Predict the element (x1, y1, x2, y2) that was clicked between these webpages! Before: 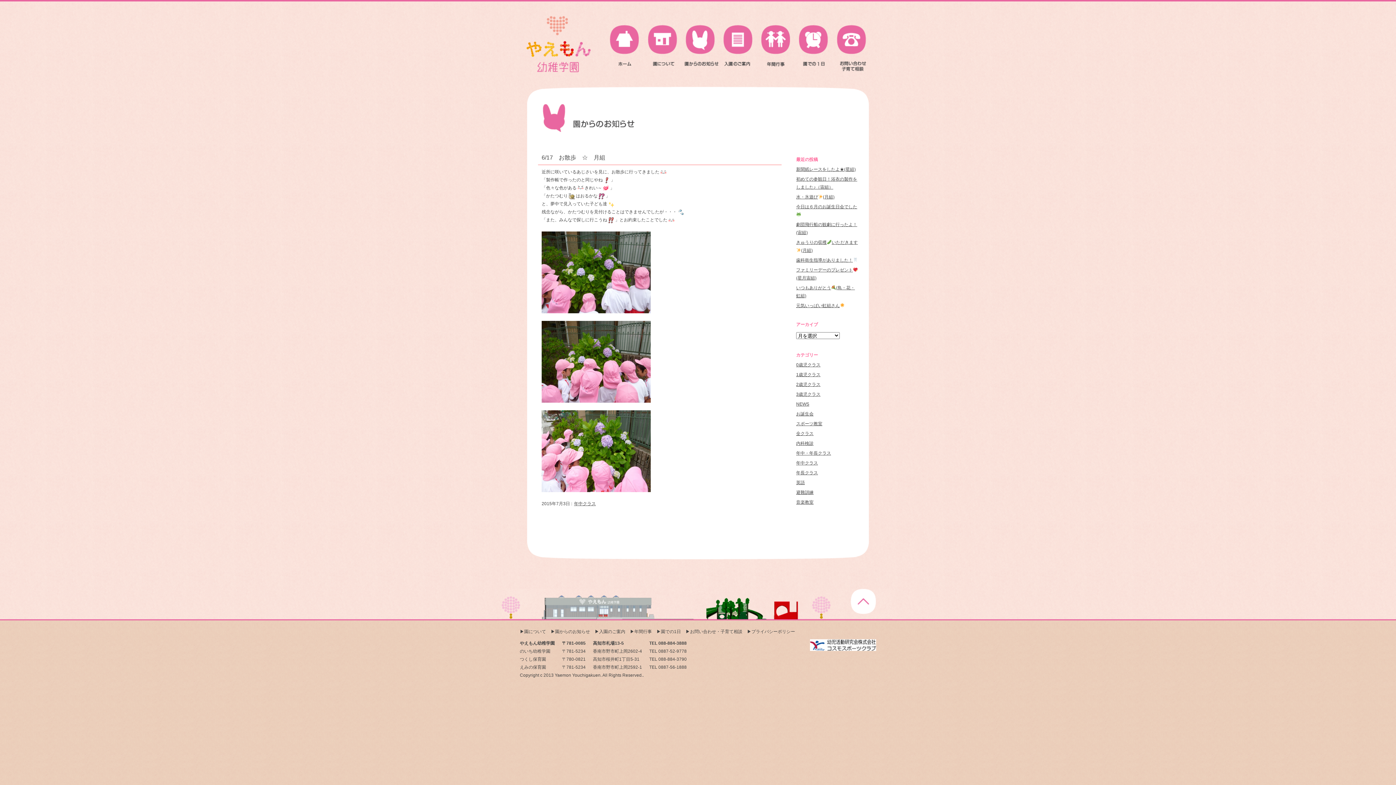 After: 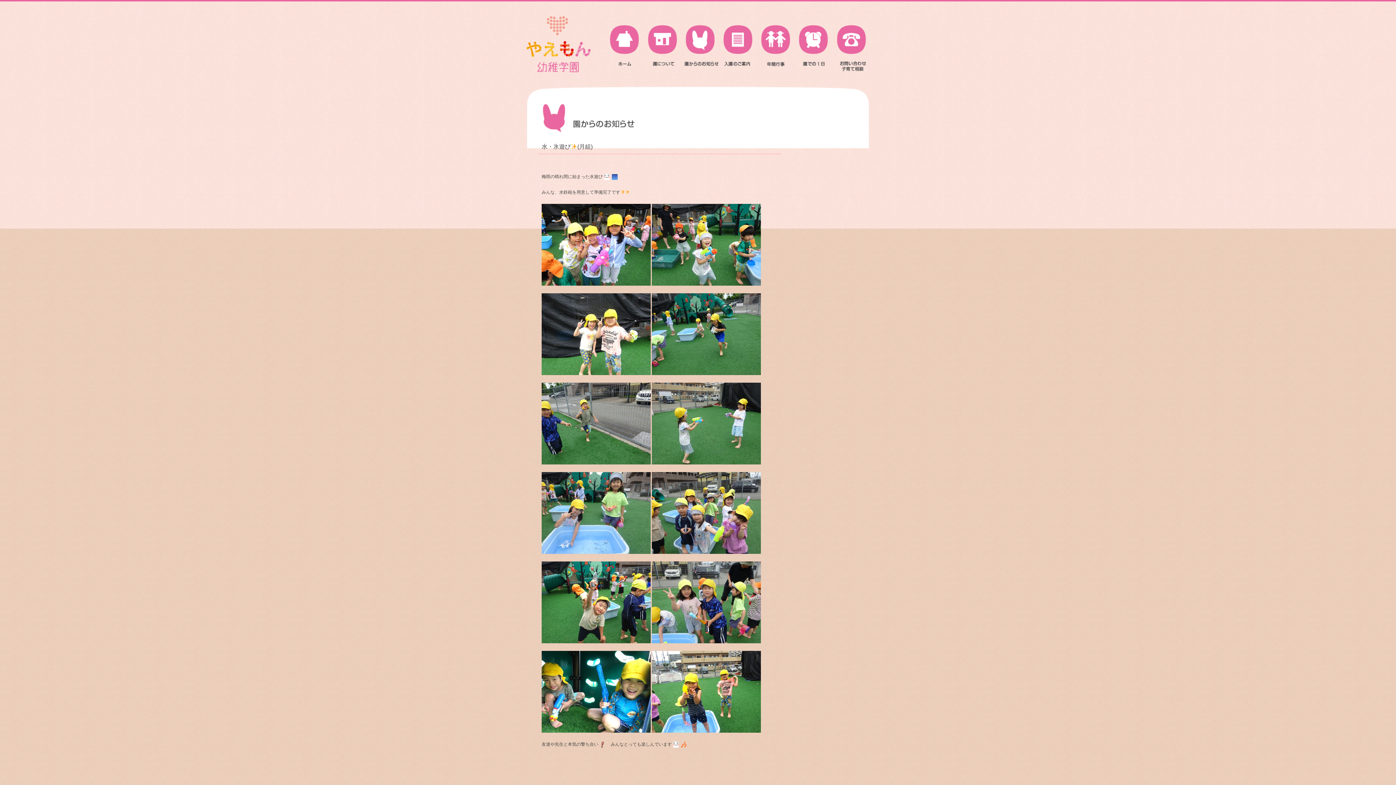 Action: bbox: (574, 501, 596, 506) label: 年中クラス